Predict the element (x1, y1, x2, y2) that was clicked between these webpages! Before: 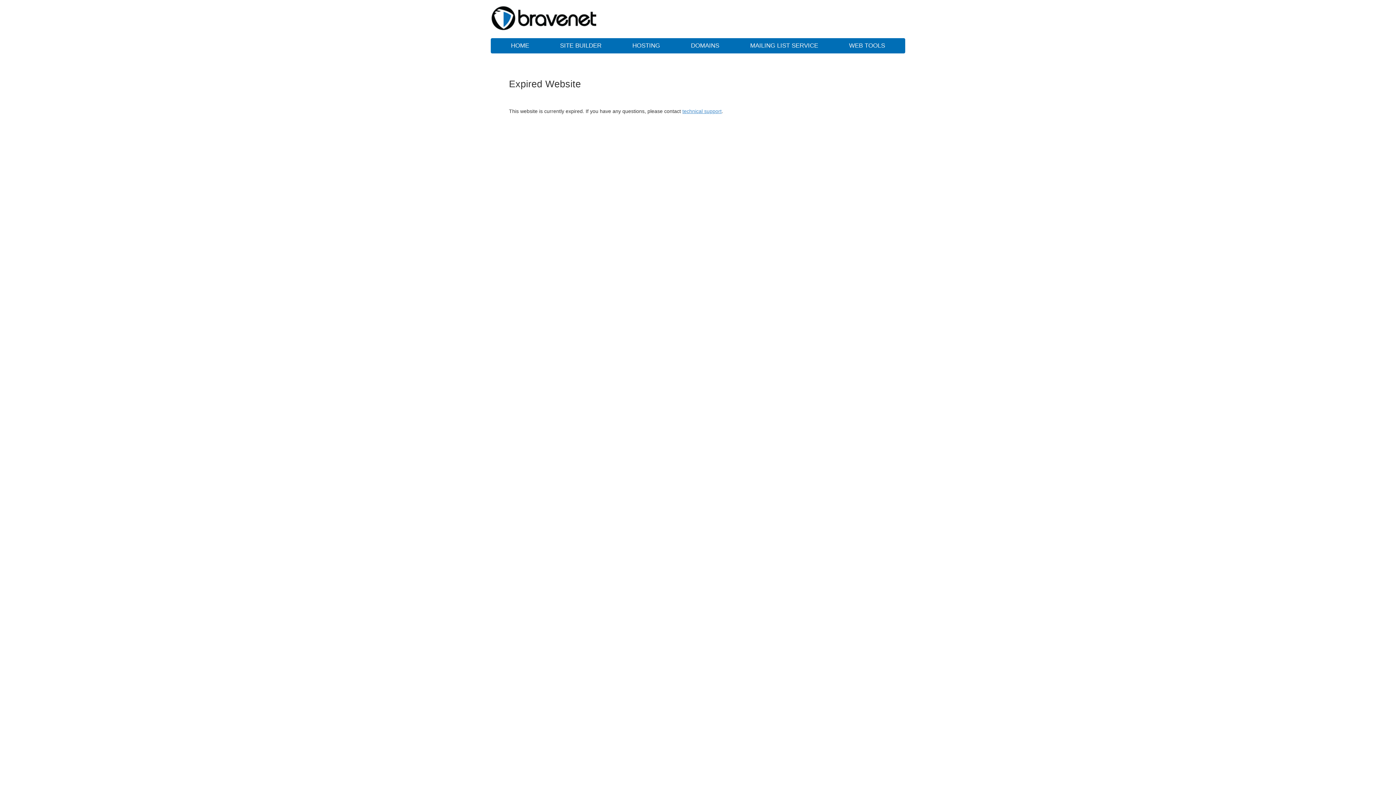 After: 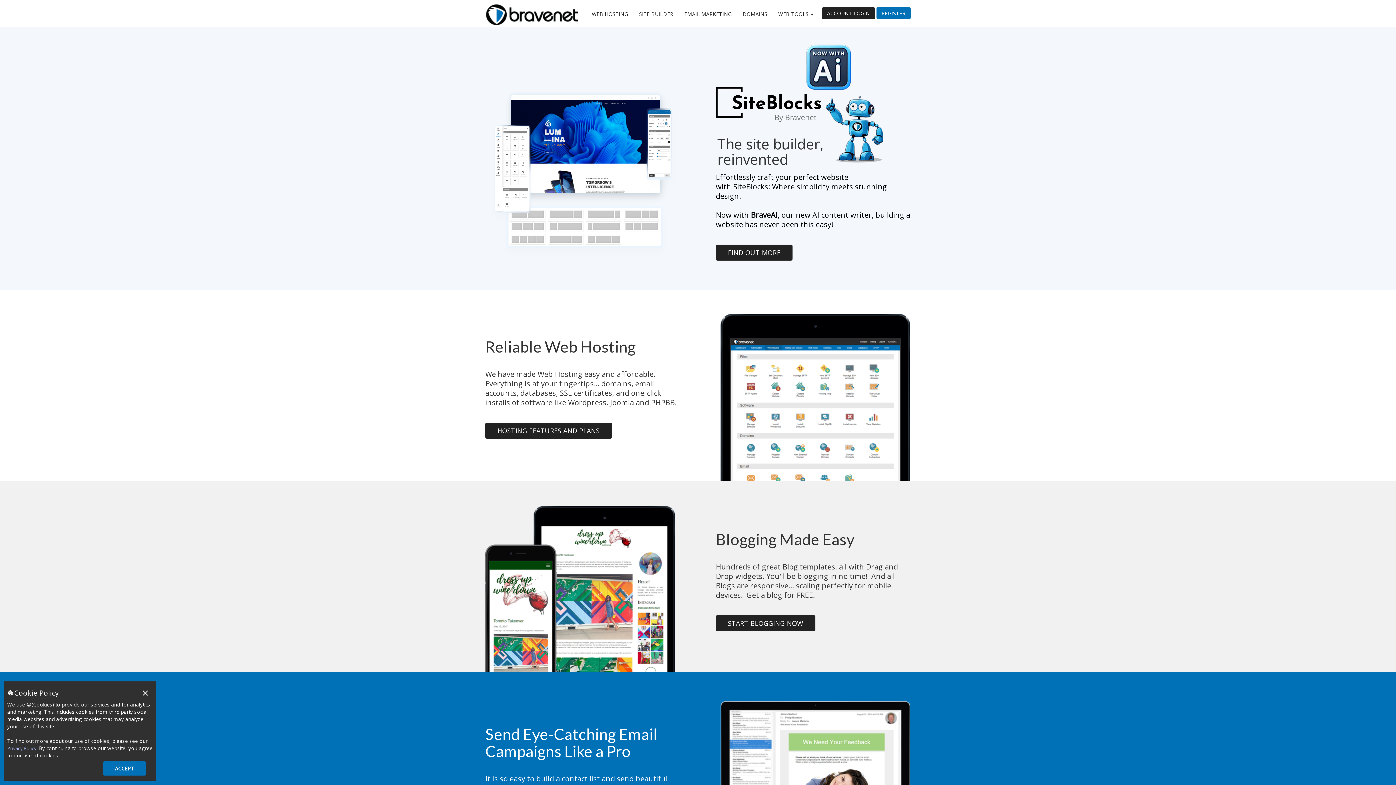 Action: bbox: (490, 5, 621, 30)